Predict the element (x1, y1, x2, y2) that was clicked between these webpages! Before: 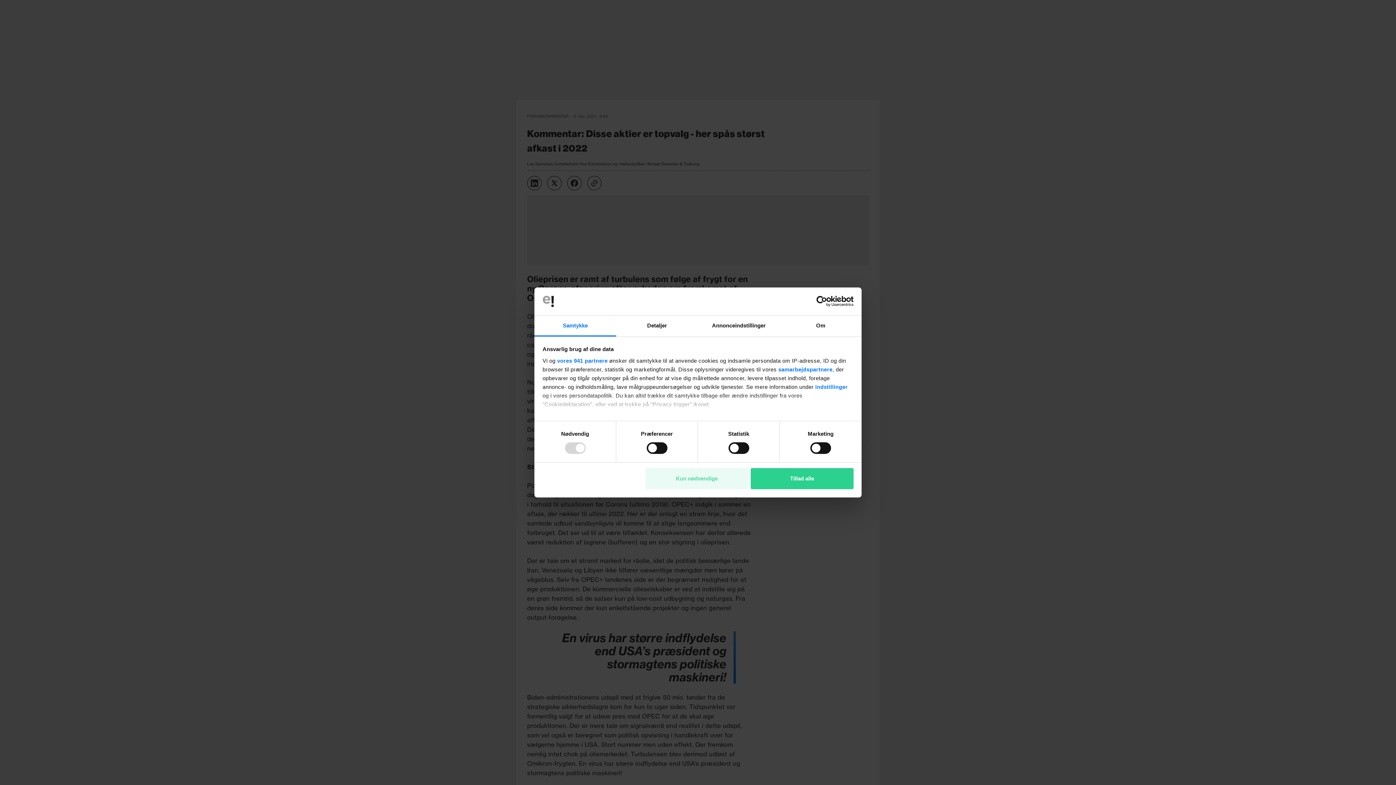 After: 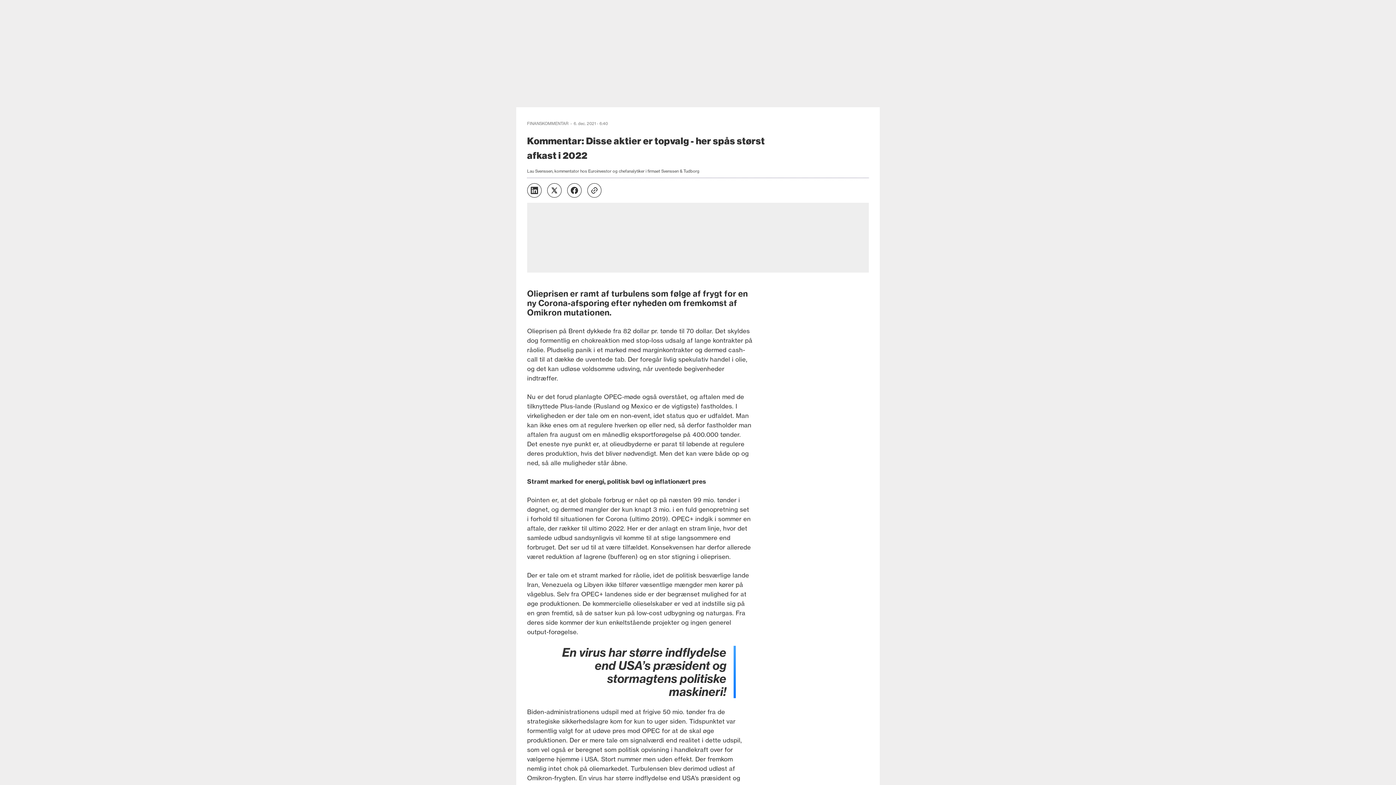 Action: bbox: (751, 468, 853, 489) label: Tillad alle